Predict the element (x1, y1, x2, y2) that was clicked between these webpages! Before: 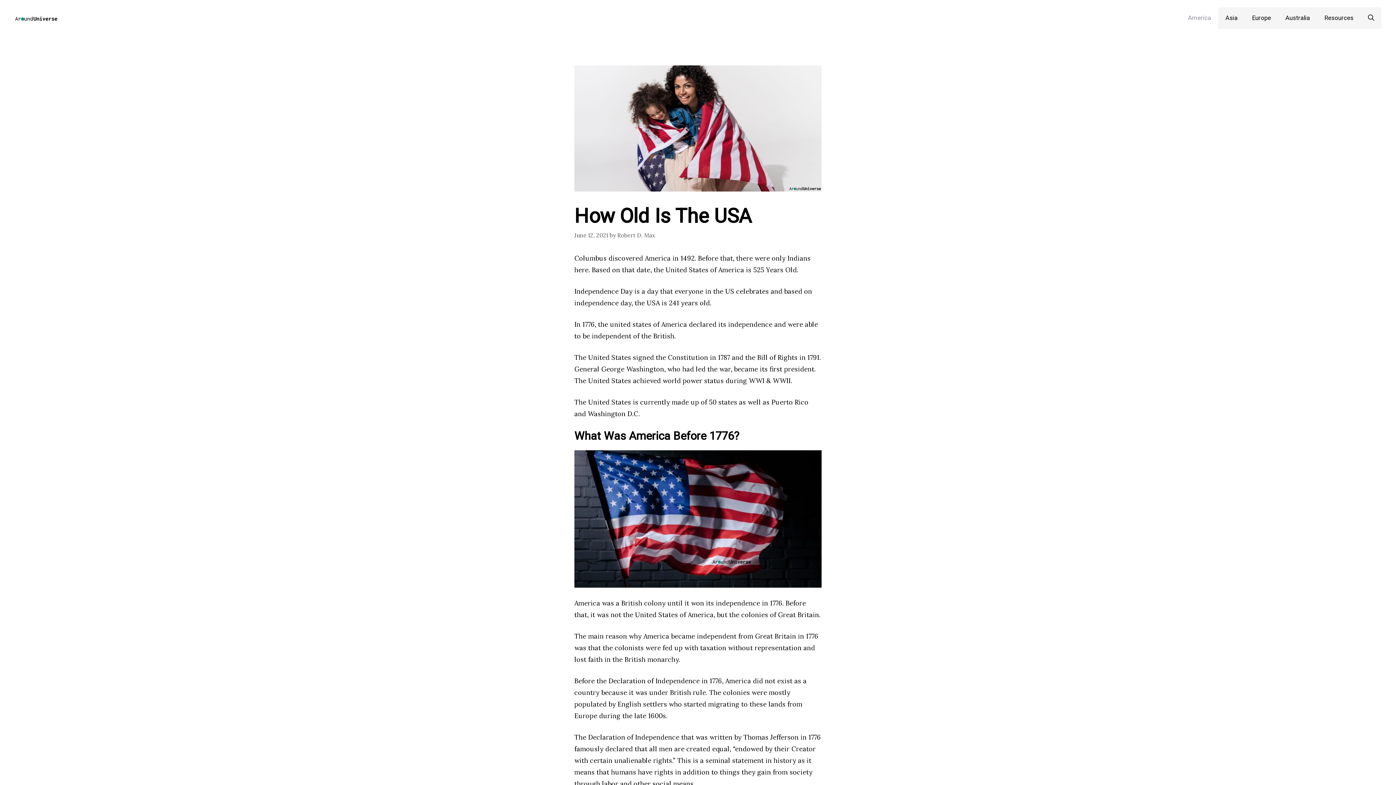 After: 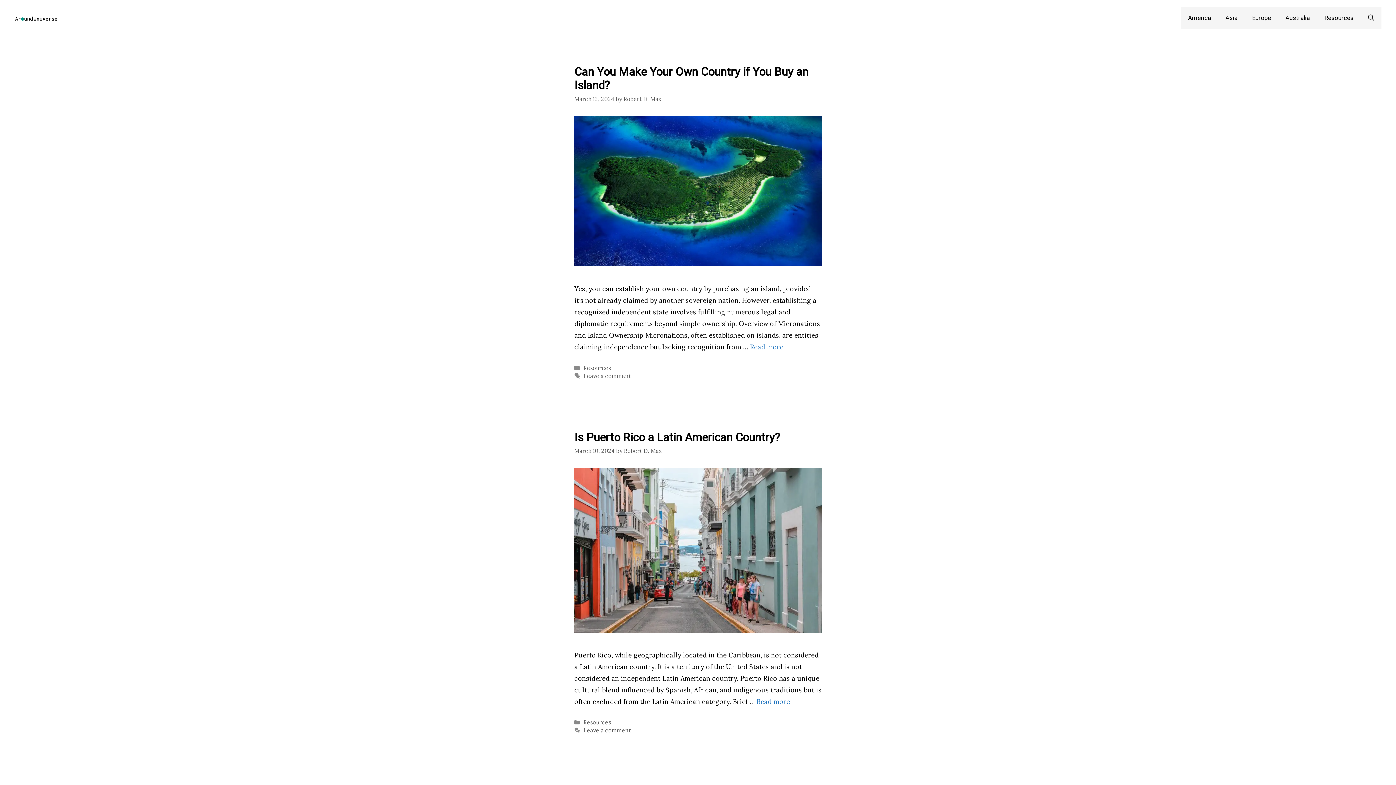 Action: bbox: (14, 13, 58, 22)